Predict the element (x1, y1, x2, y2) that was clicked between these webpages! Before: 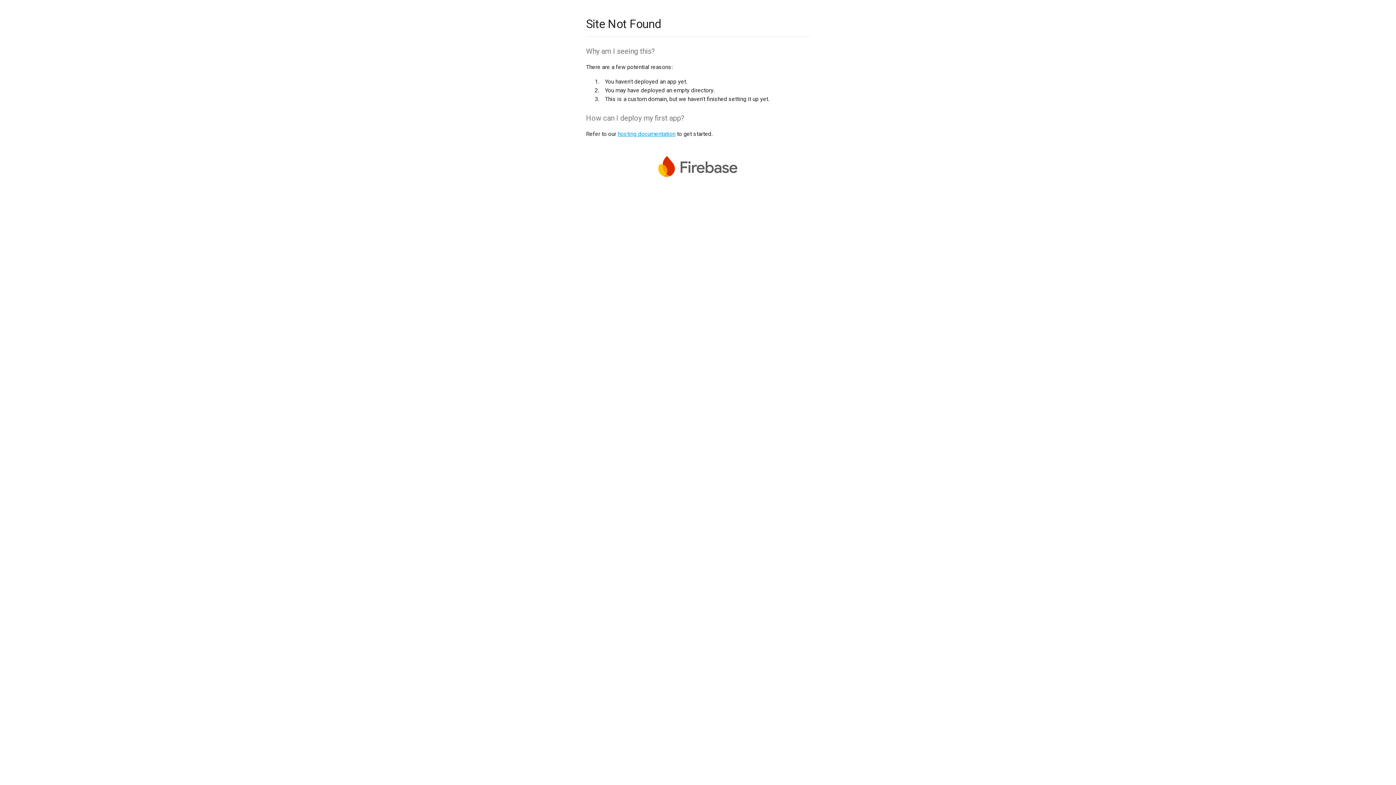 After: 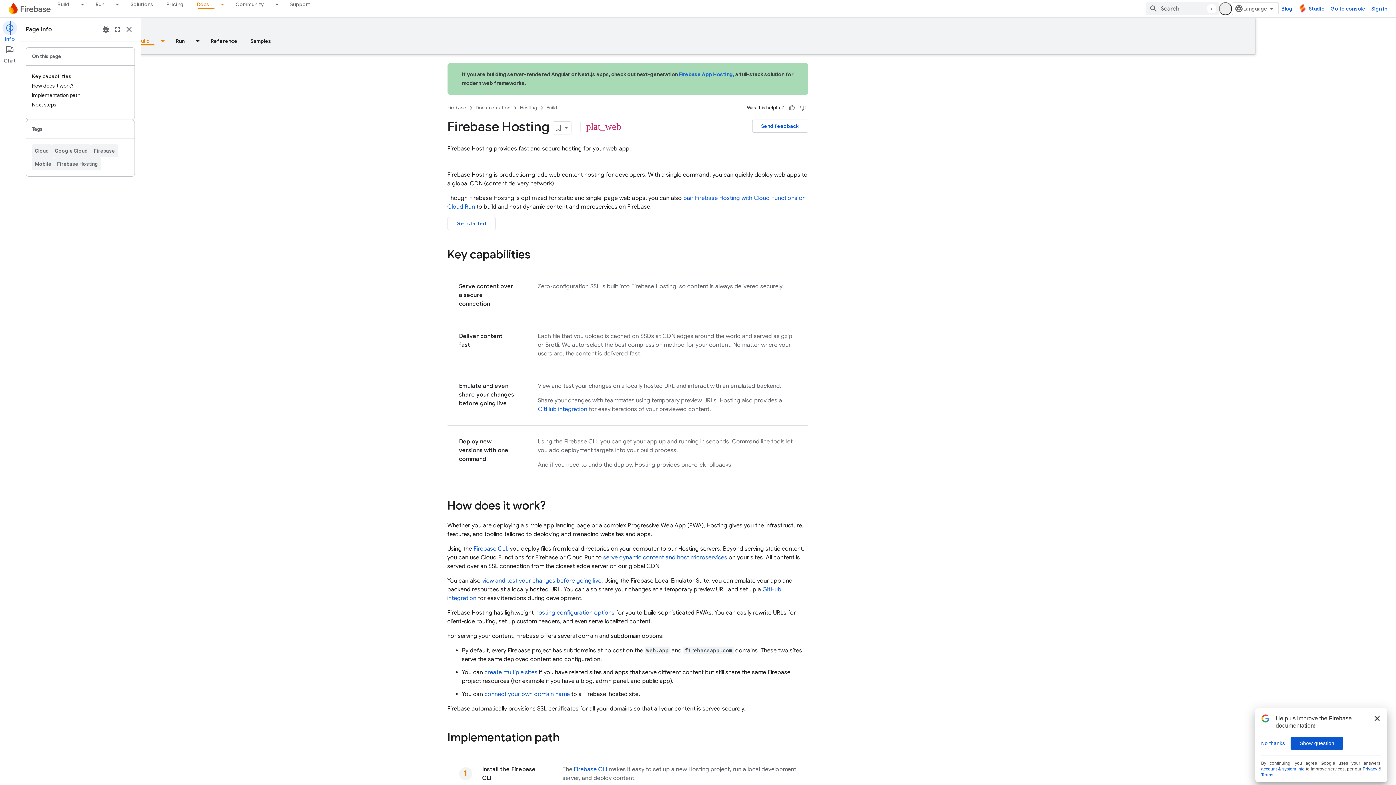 Action: label: hosting documentation bbox: (617, 130, 675, 137)